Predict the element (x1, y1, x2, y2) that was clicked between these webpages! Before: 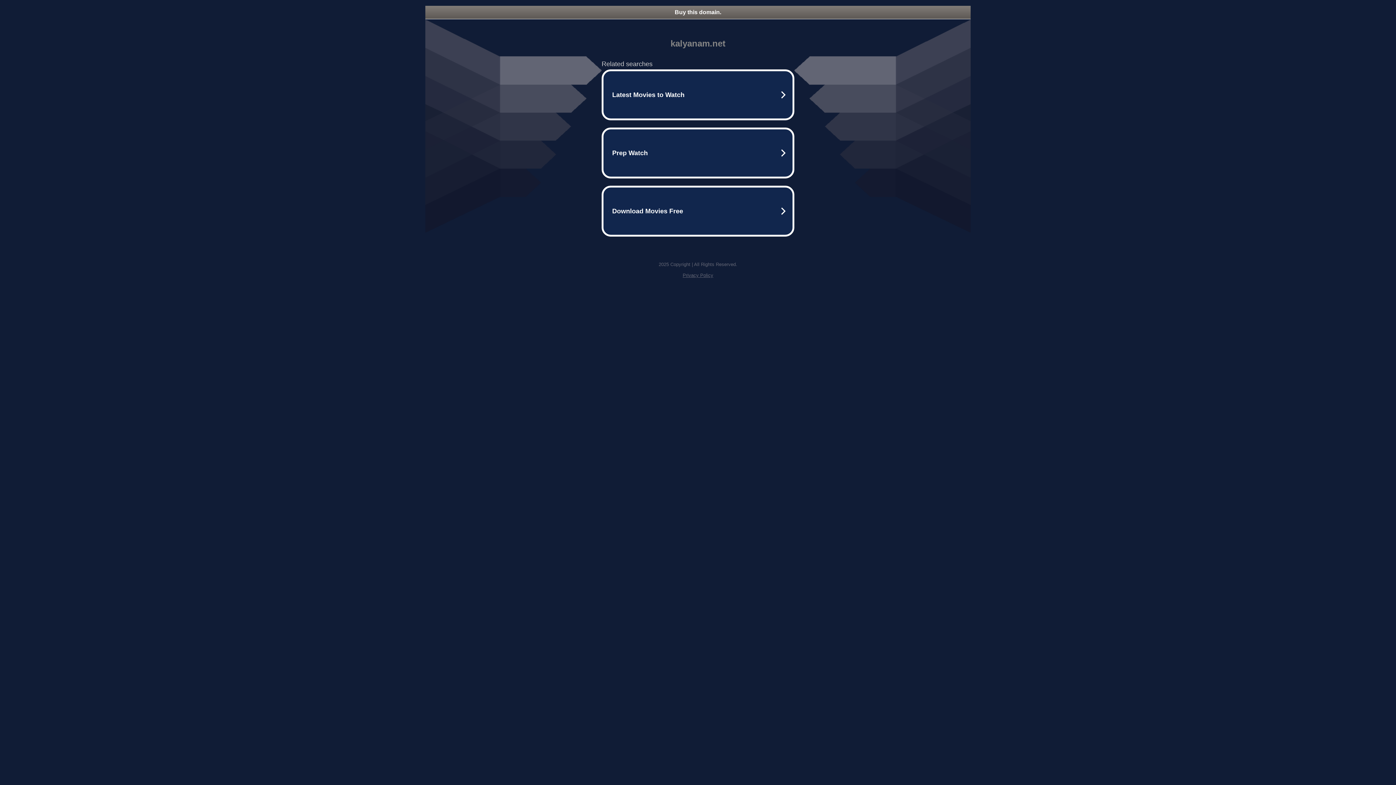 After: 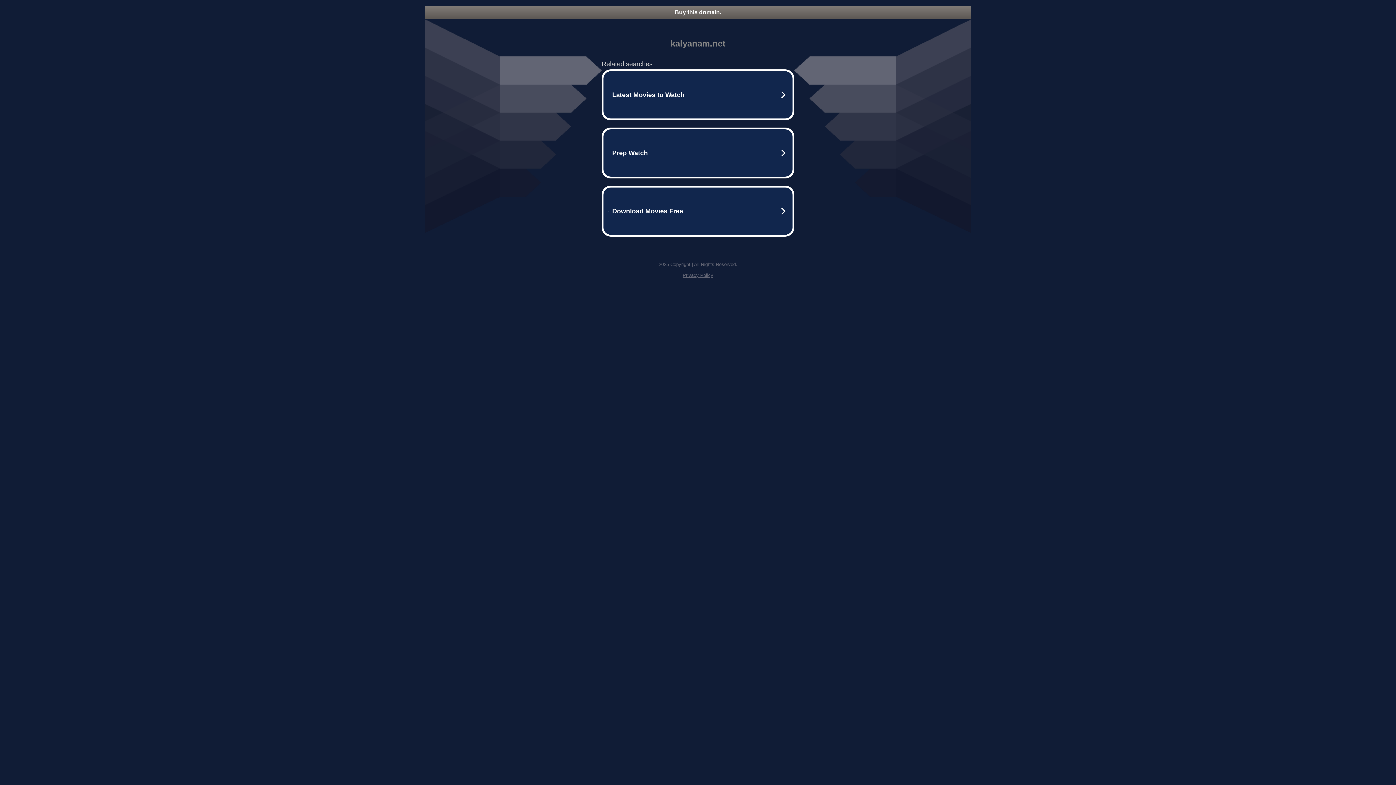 Action: bbox: (425, 5, 970, 18) label: Buy this domain.